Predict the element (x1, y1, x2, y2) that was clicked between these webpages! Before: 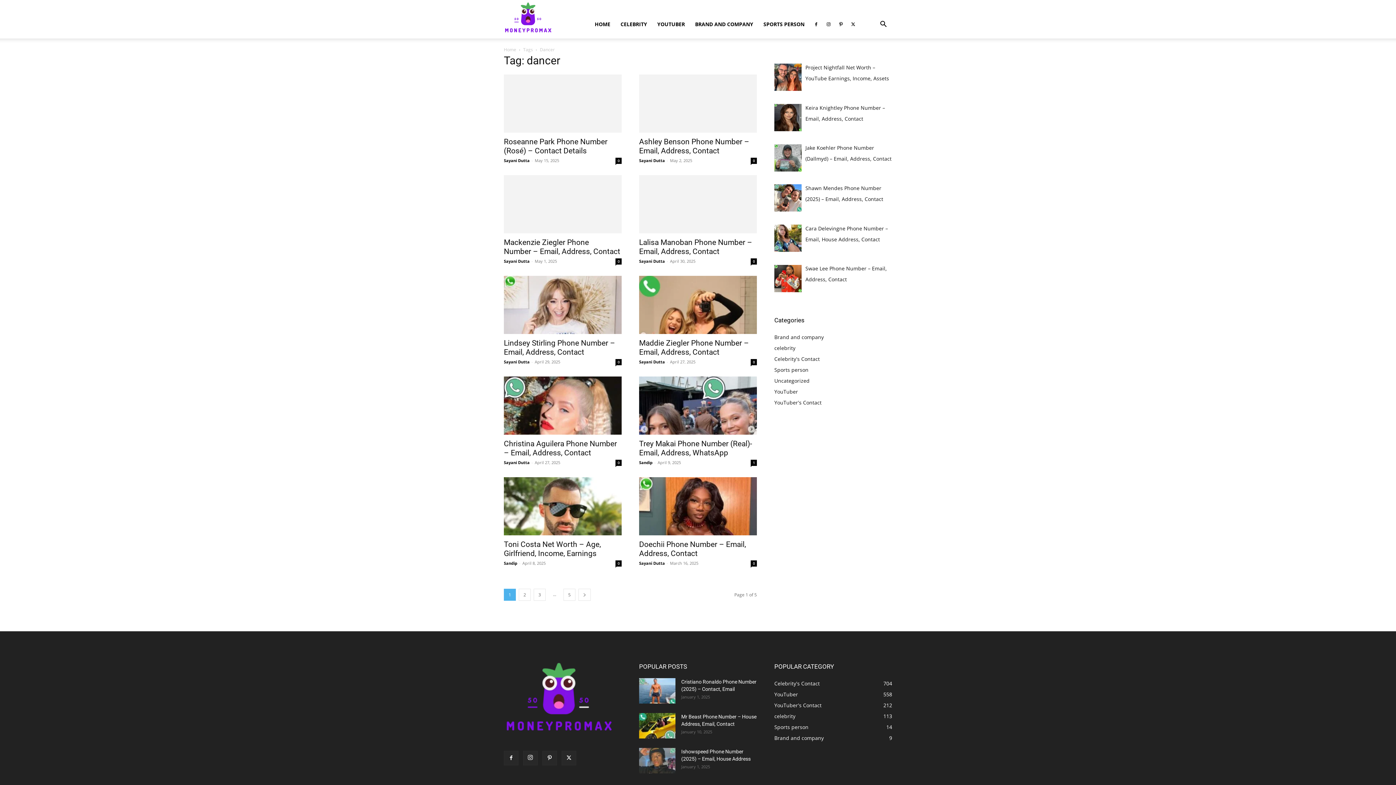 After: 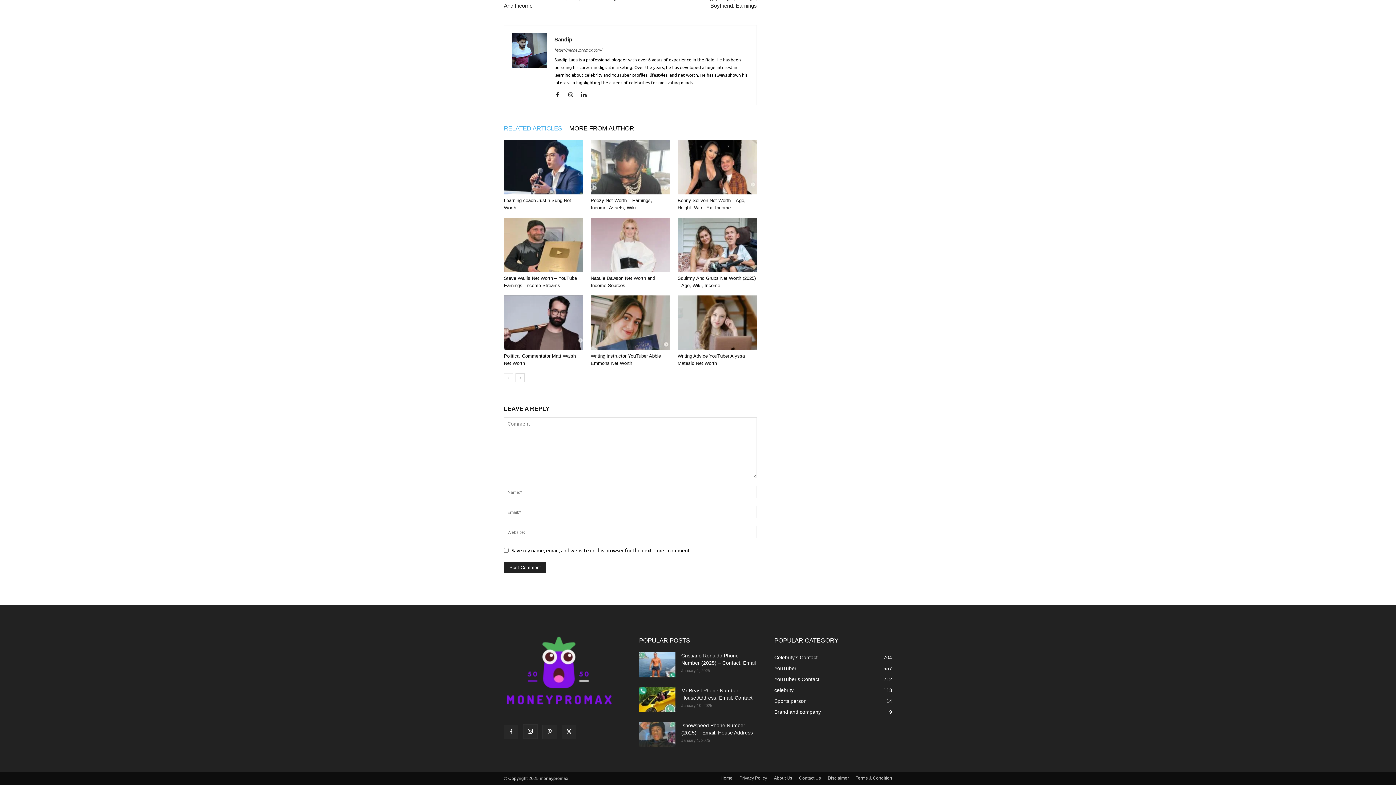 Action: label: 0 bbox: (615, 560, 621, 566)